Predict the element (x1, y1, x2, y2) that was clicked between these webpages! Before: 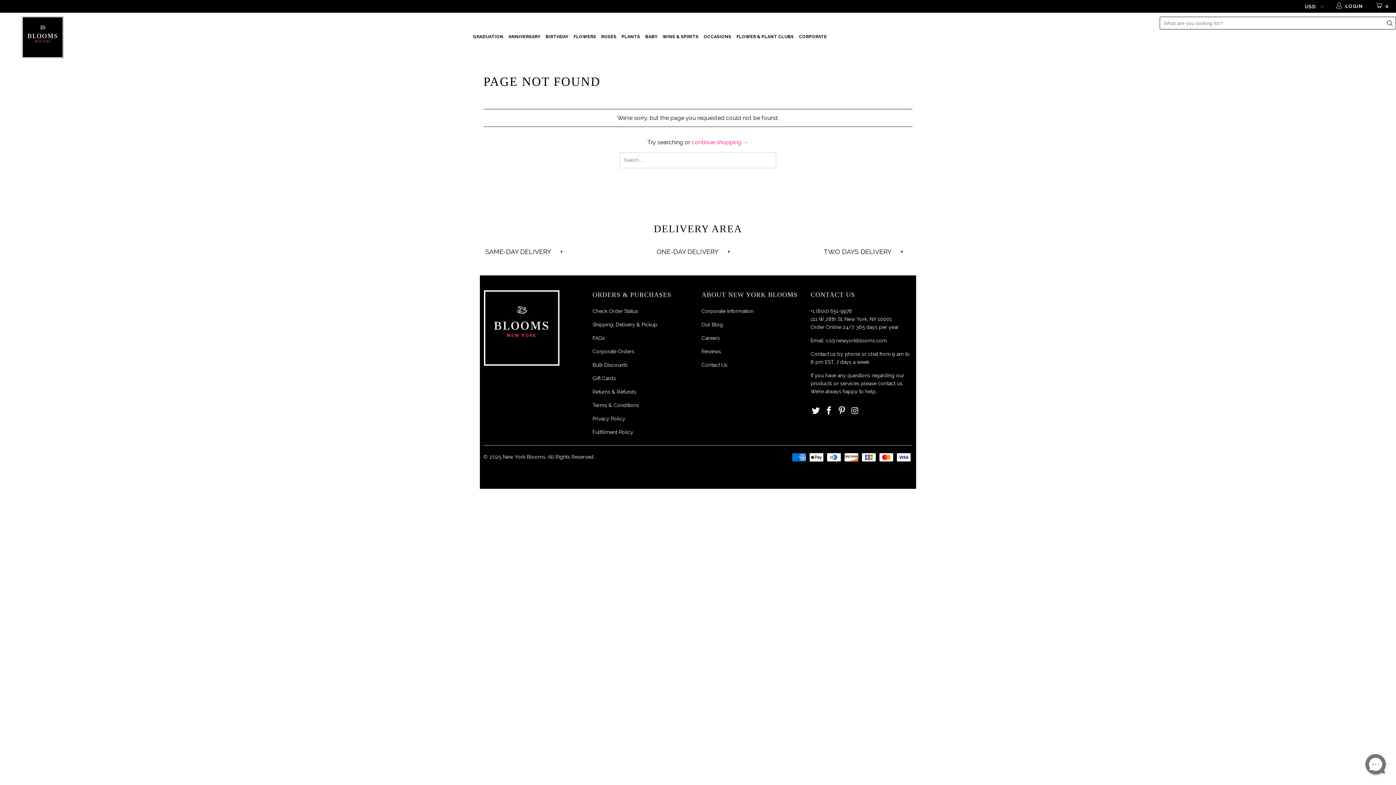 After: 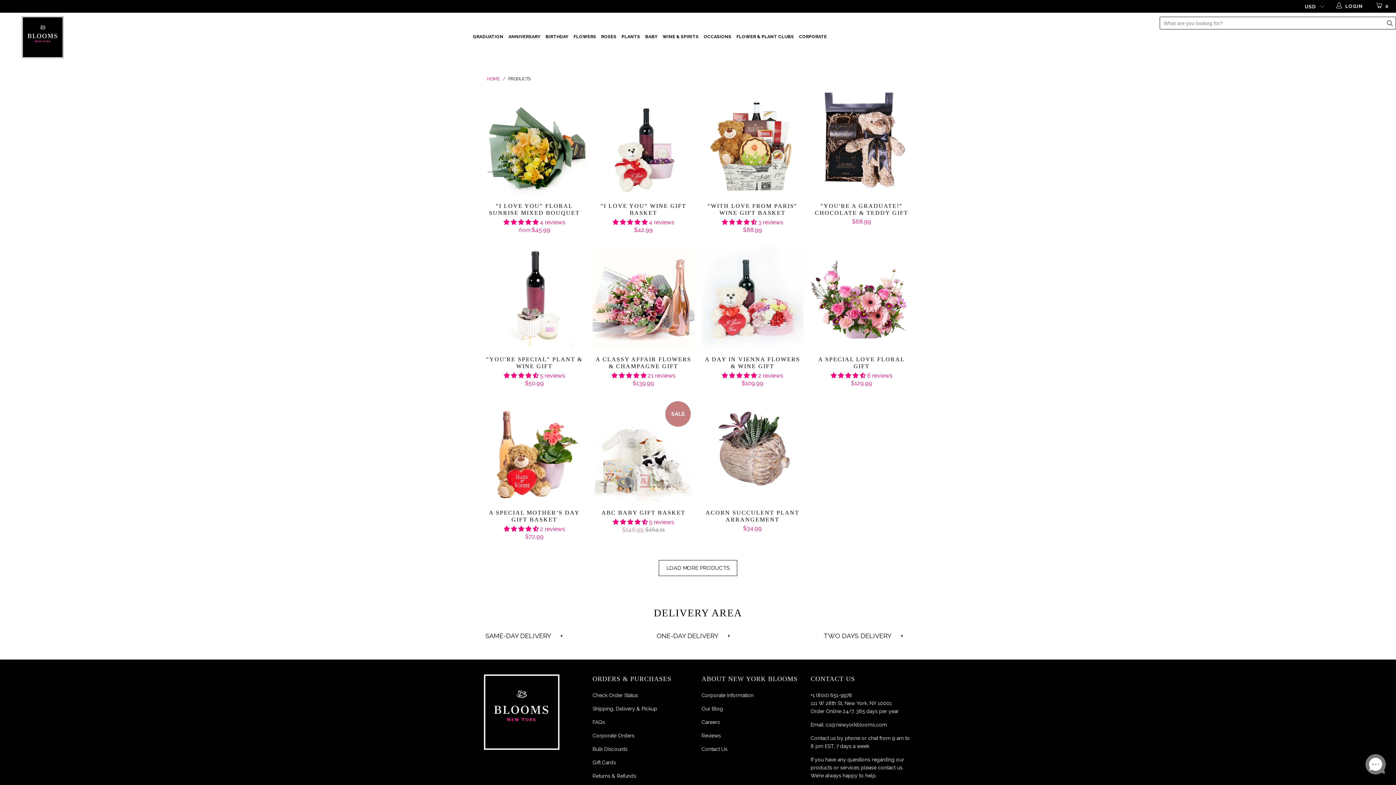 Action: label: continue shopping → bbox: (691, 138, 748, 145)